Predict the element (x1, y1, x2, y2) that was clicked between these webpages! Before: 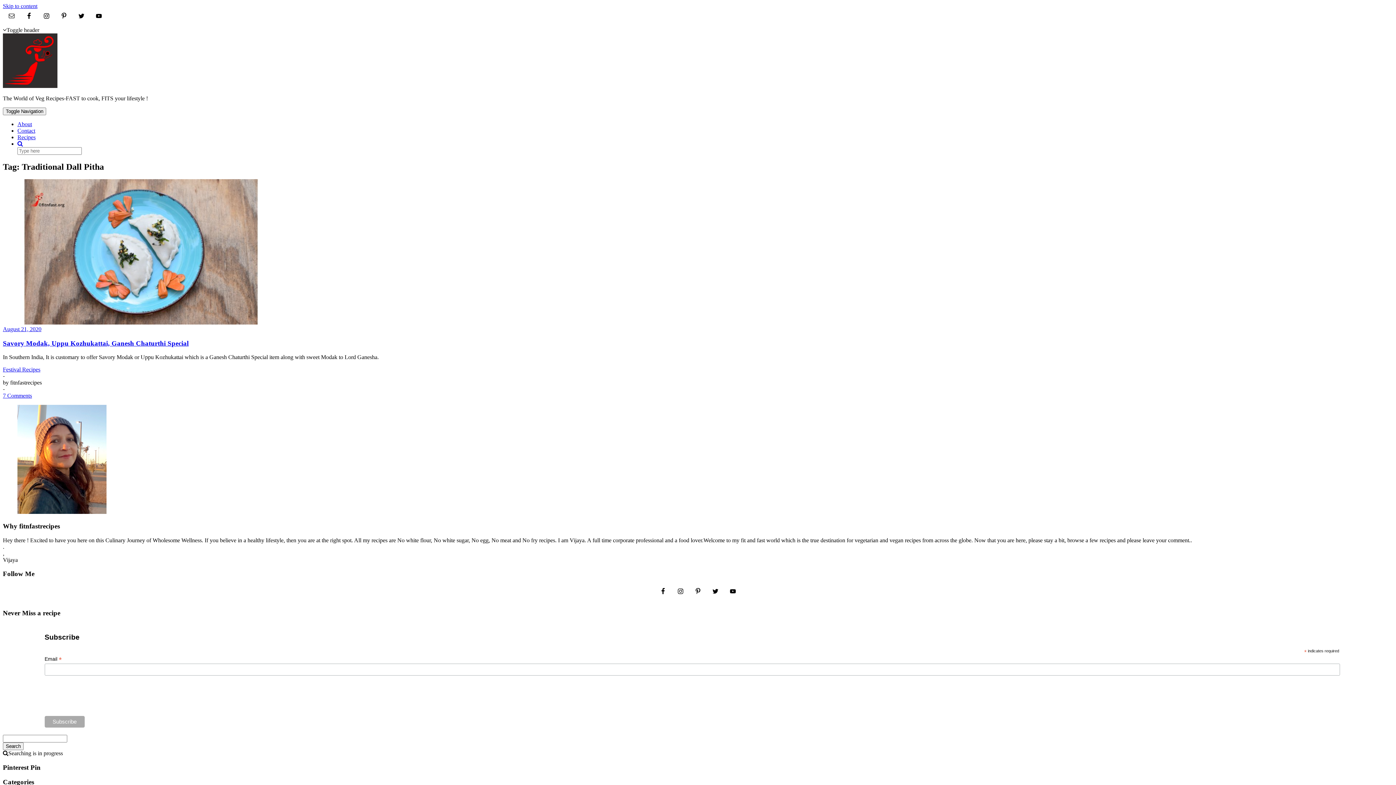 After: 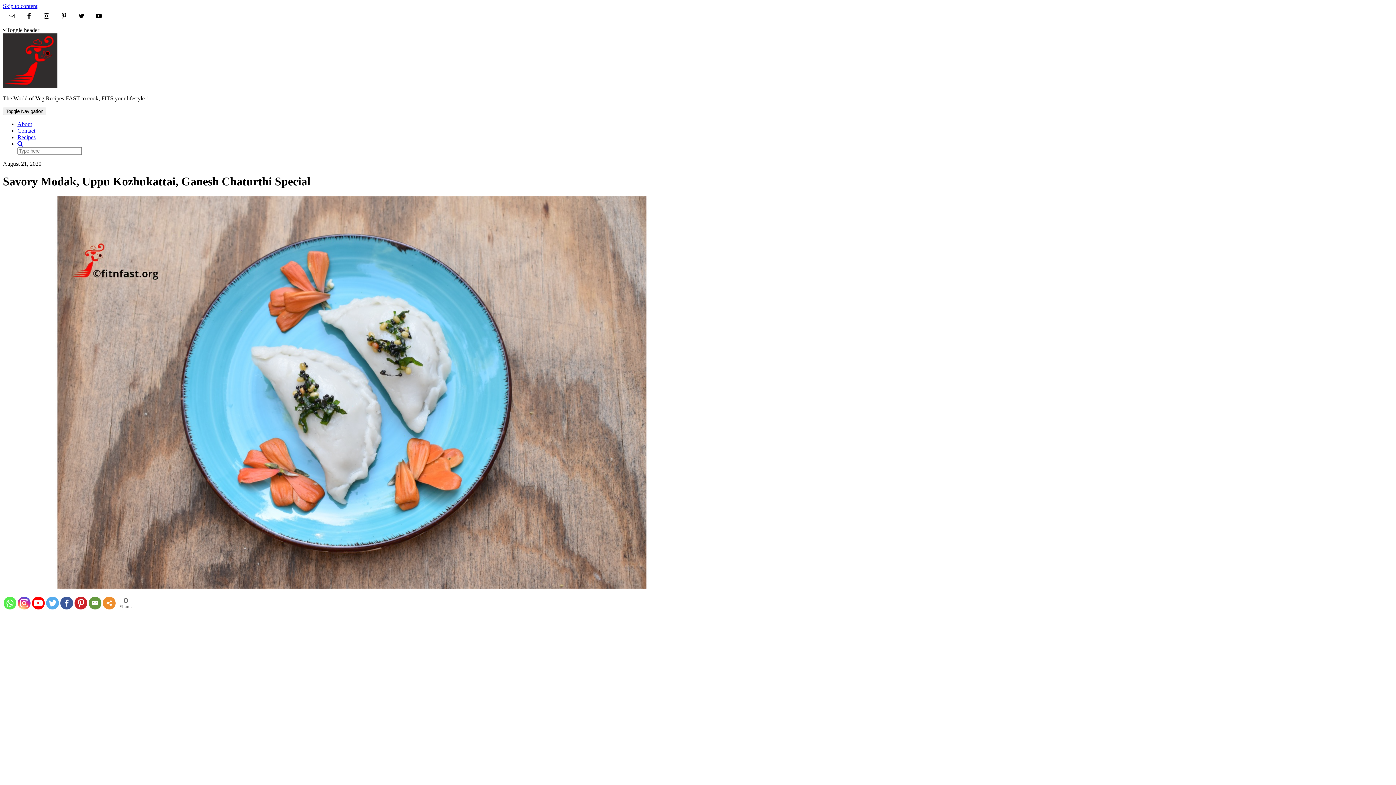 Action: bbox: (2, 319, 279, 325)